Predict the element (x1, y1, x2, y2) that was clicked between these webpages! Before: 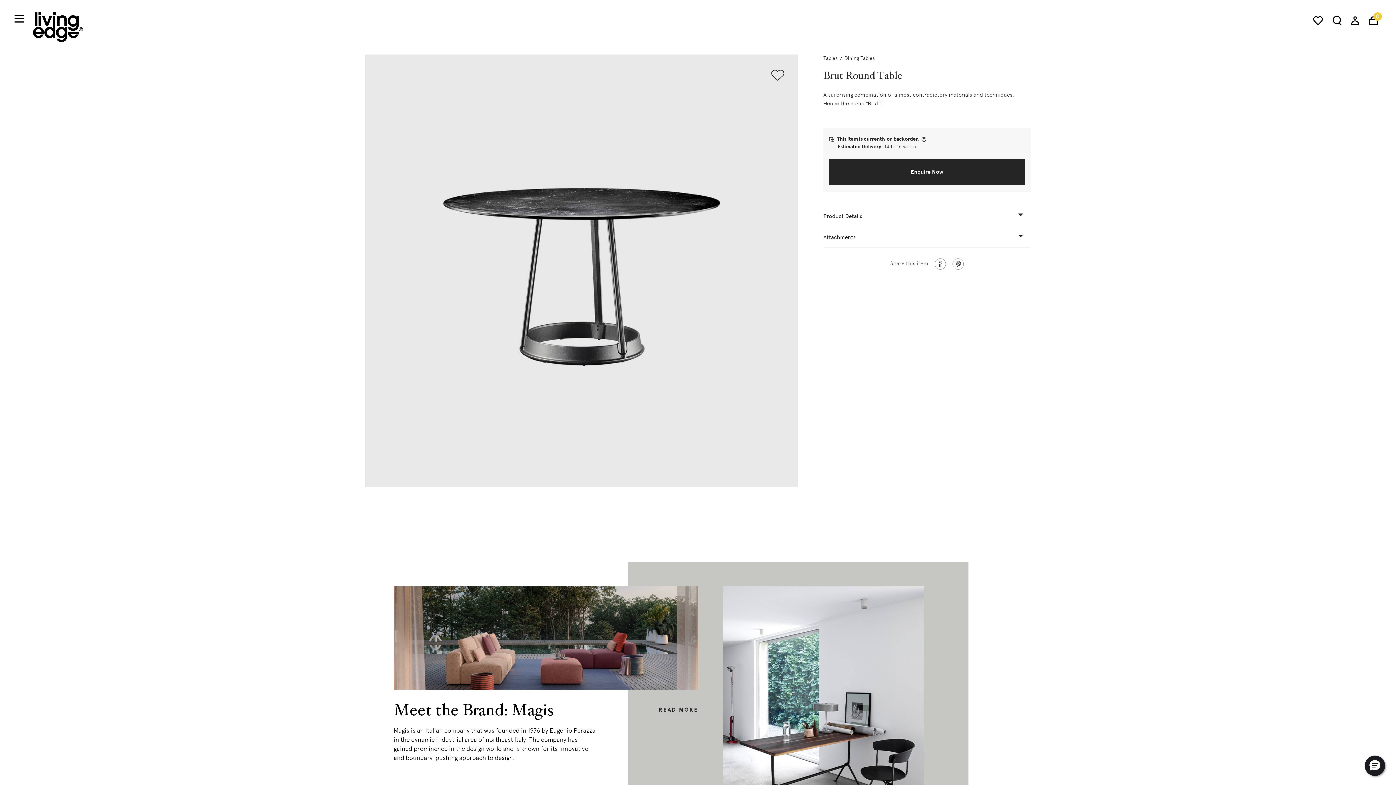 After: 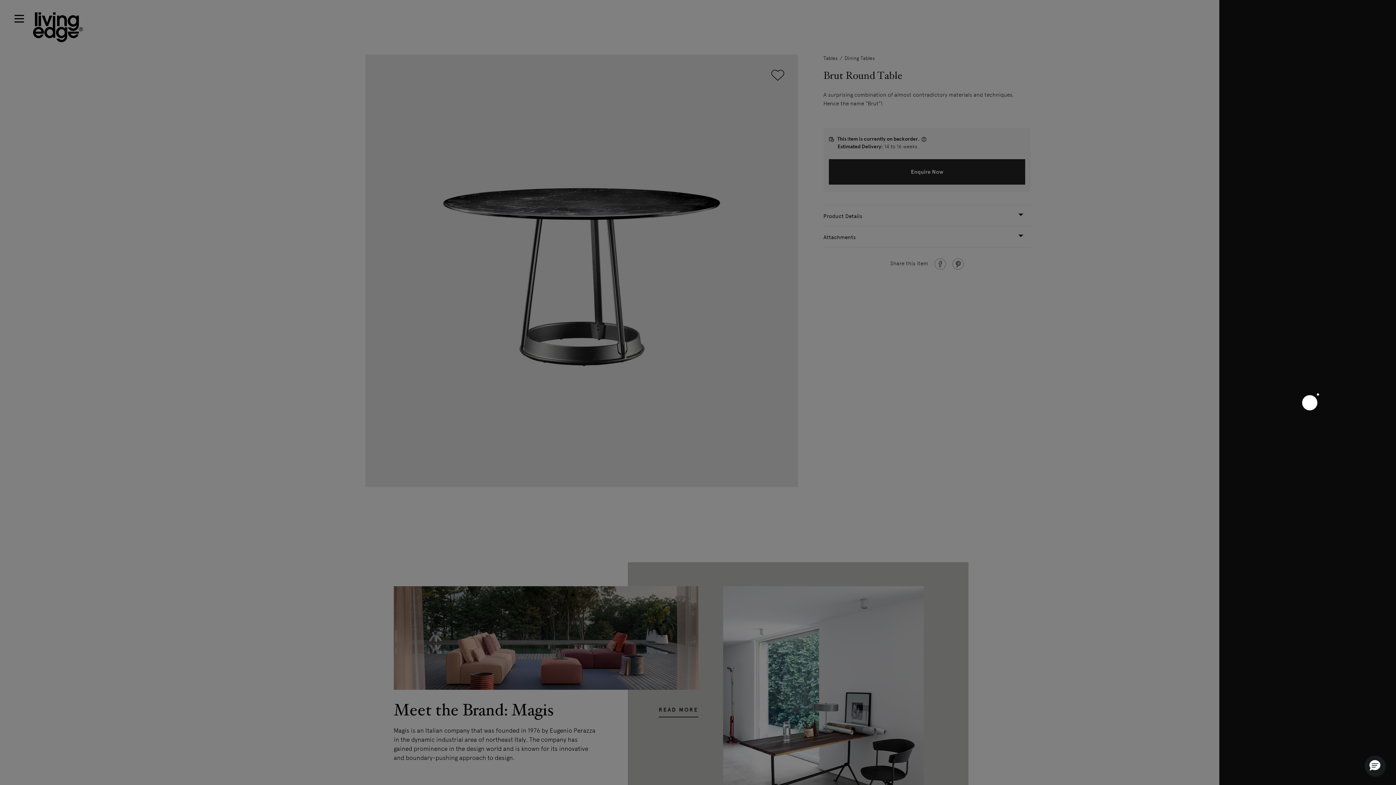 Action: label: 0 bbox: (1369, 16, 1378, 24)